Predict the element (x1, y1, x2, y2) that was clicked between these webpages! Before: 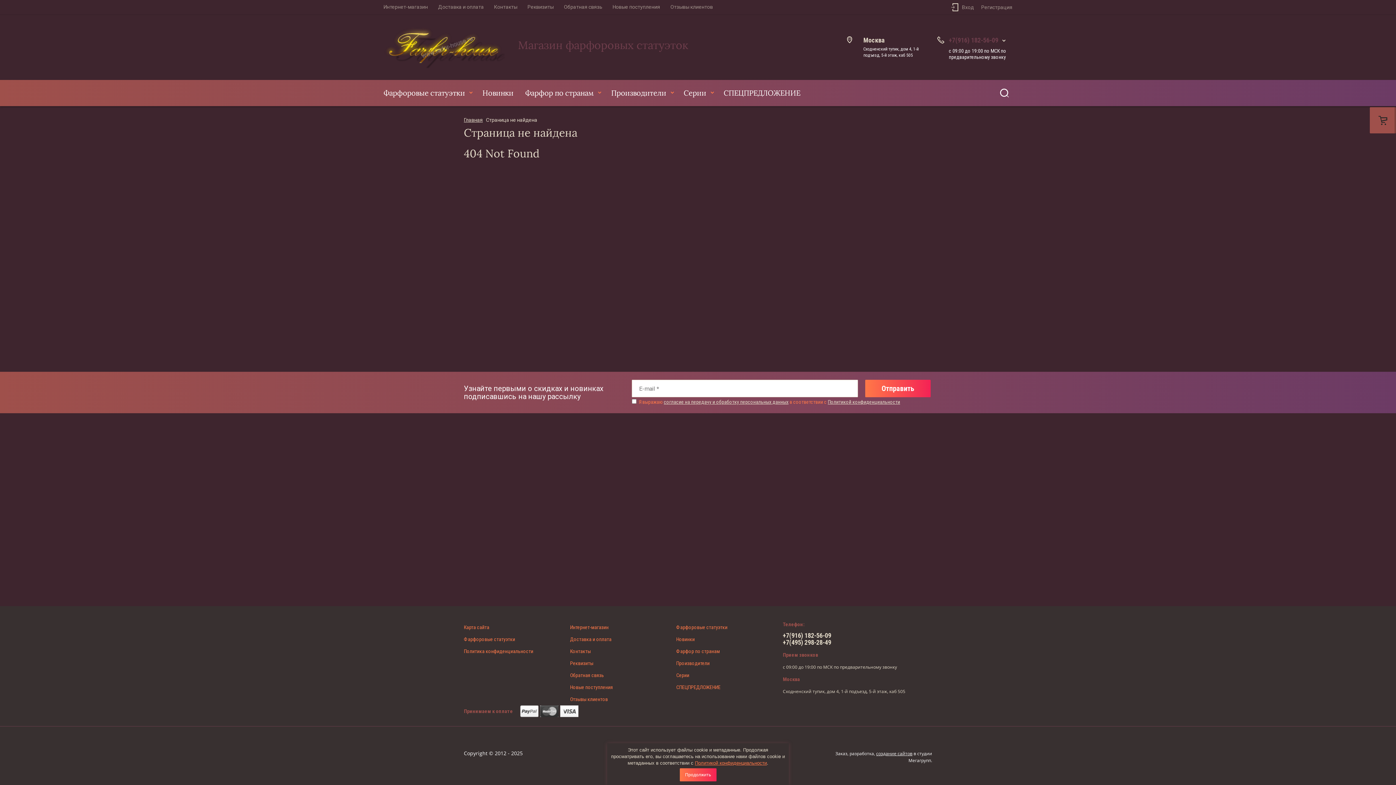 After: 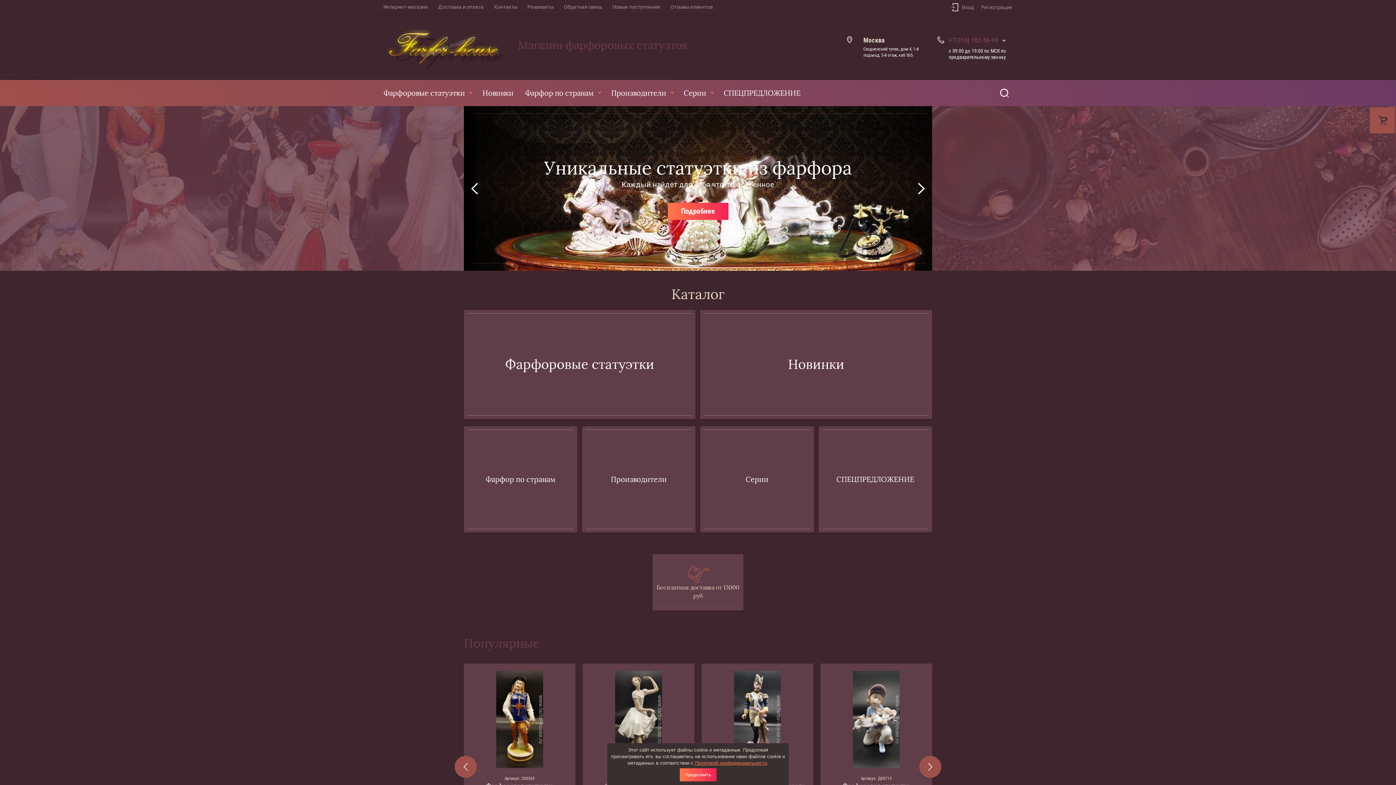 Action: bbox: (570, 621, 608, 633) label: Интернет-магазин